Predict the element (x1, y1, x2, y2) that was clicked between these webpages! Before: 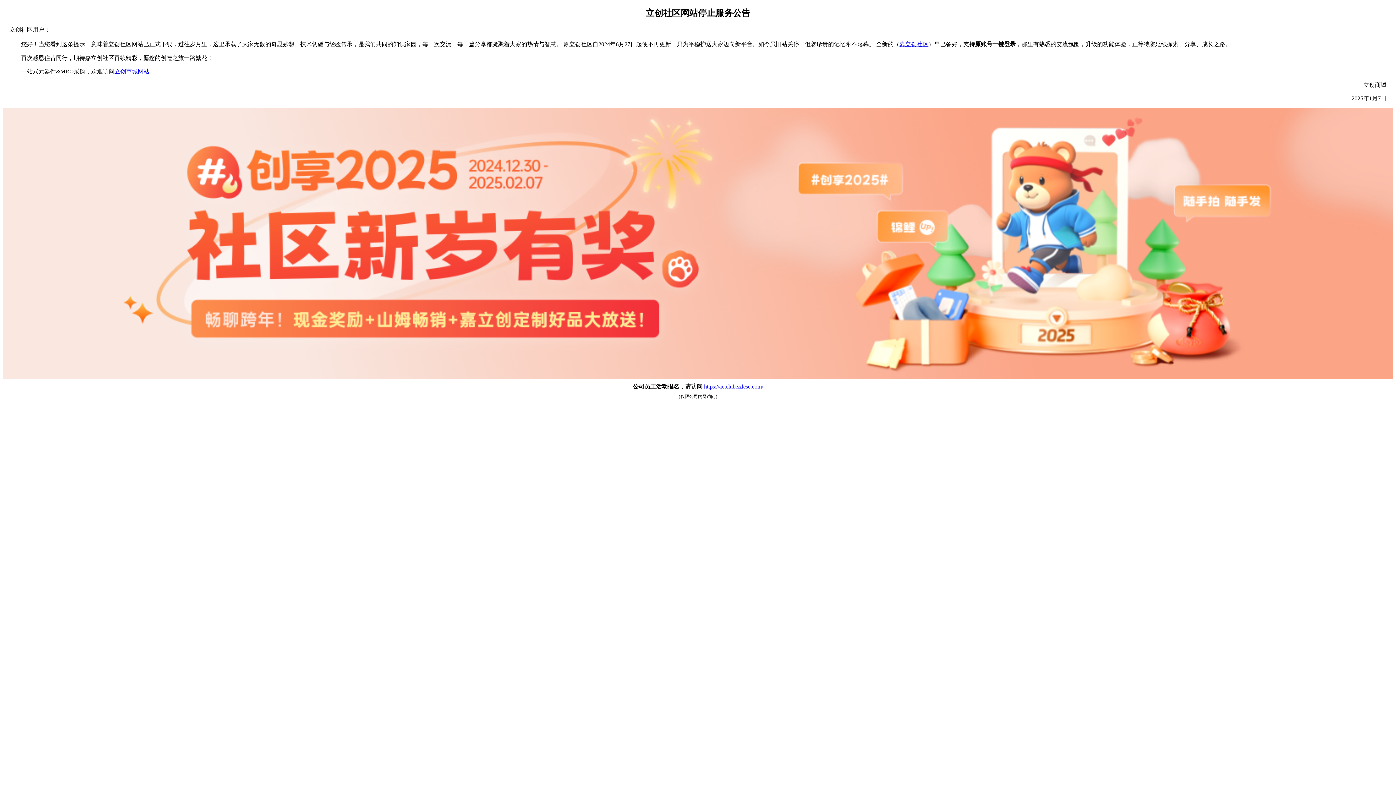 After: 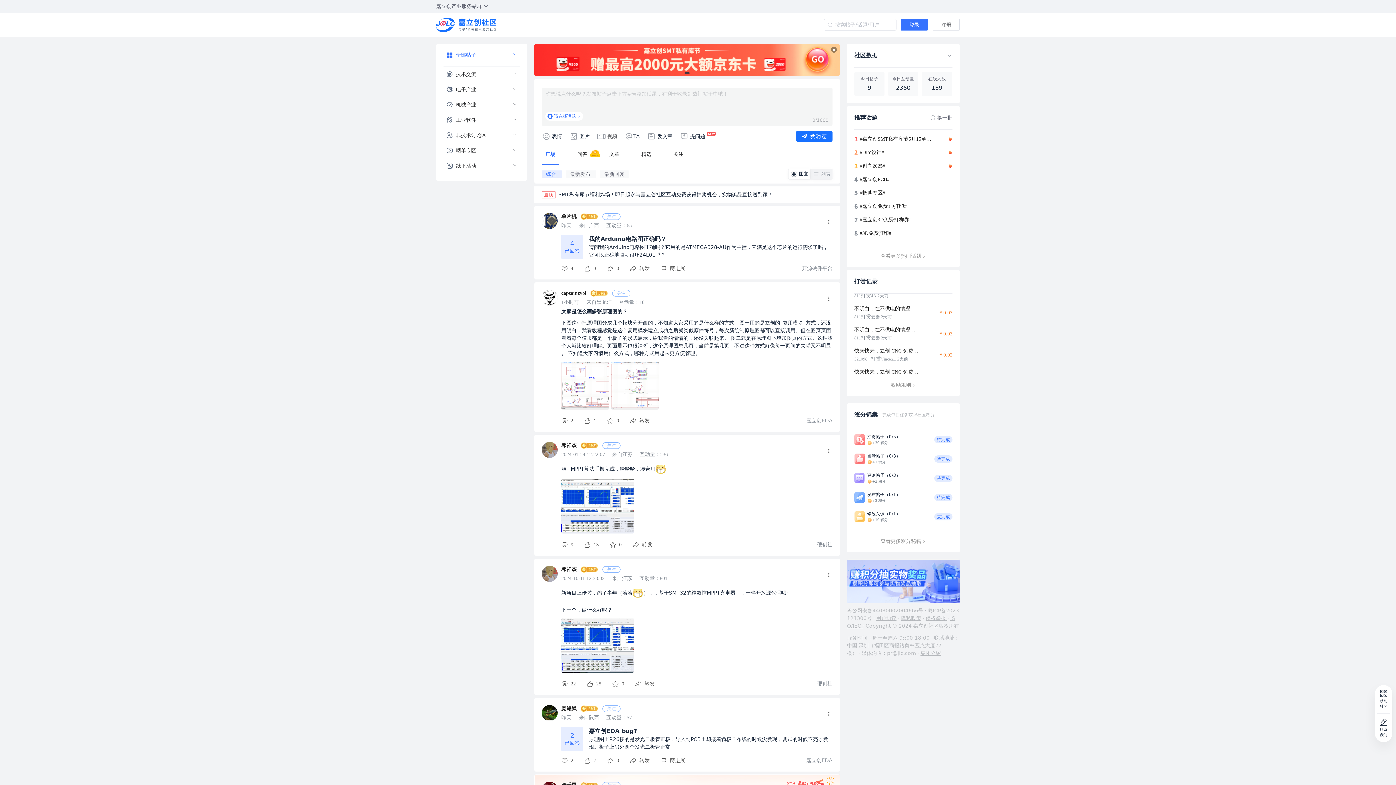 Action: label: 嘉立创社区 bbox: (899, 41, 928, 47)